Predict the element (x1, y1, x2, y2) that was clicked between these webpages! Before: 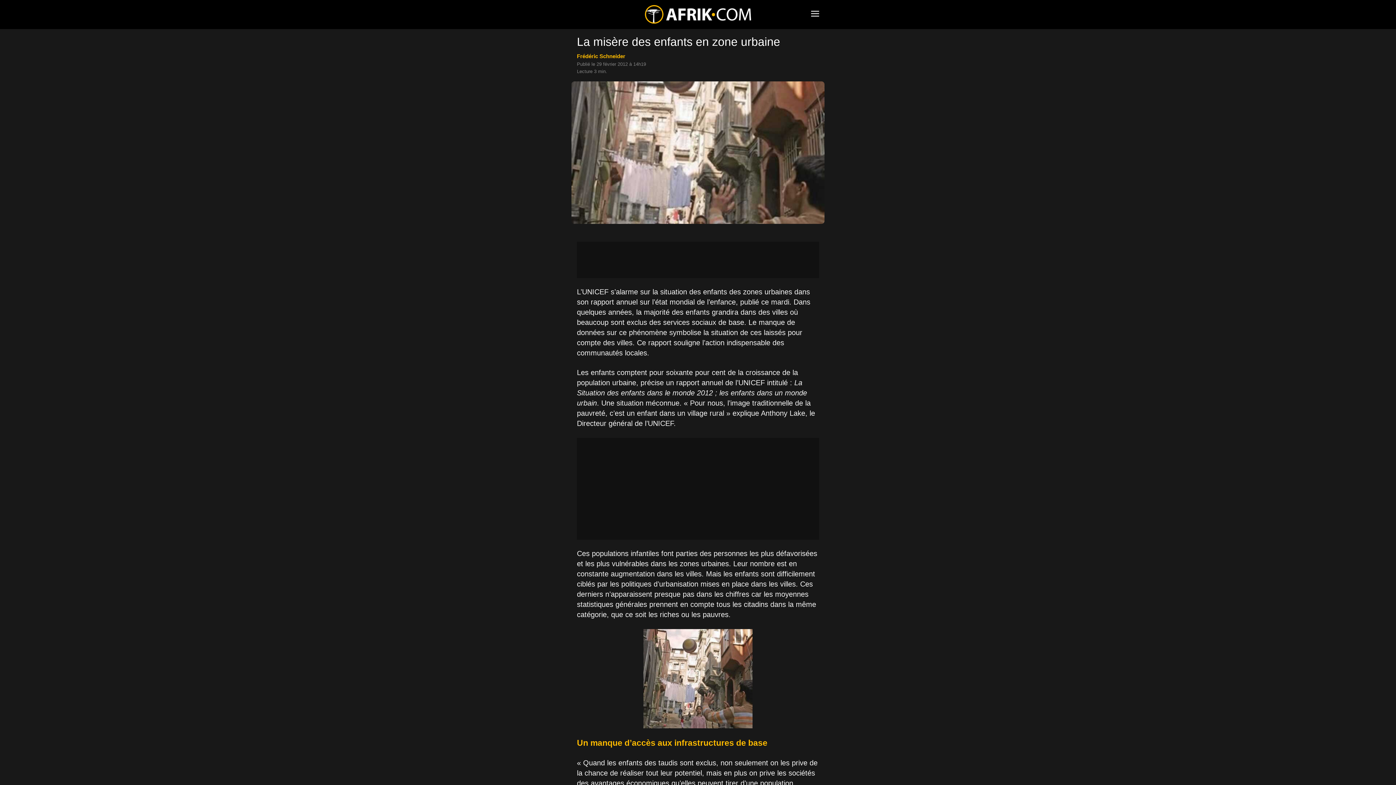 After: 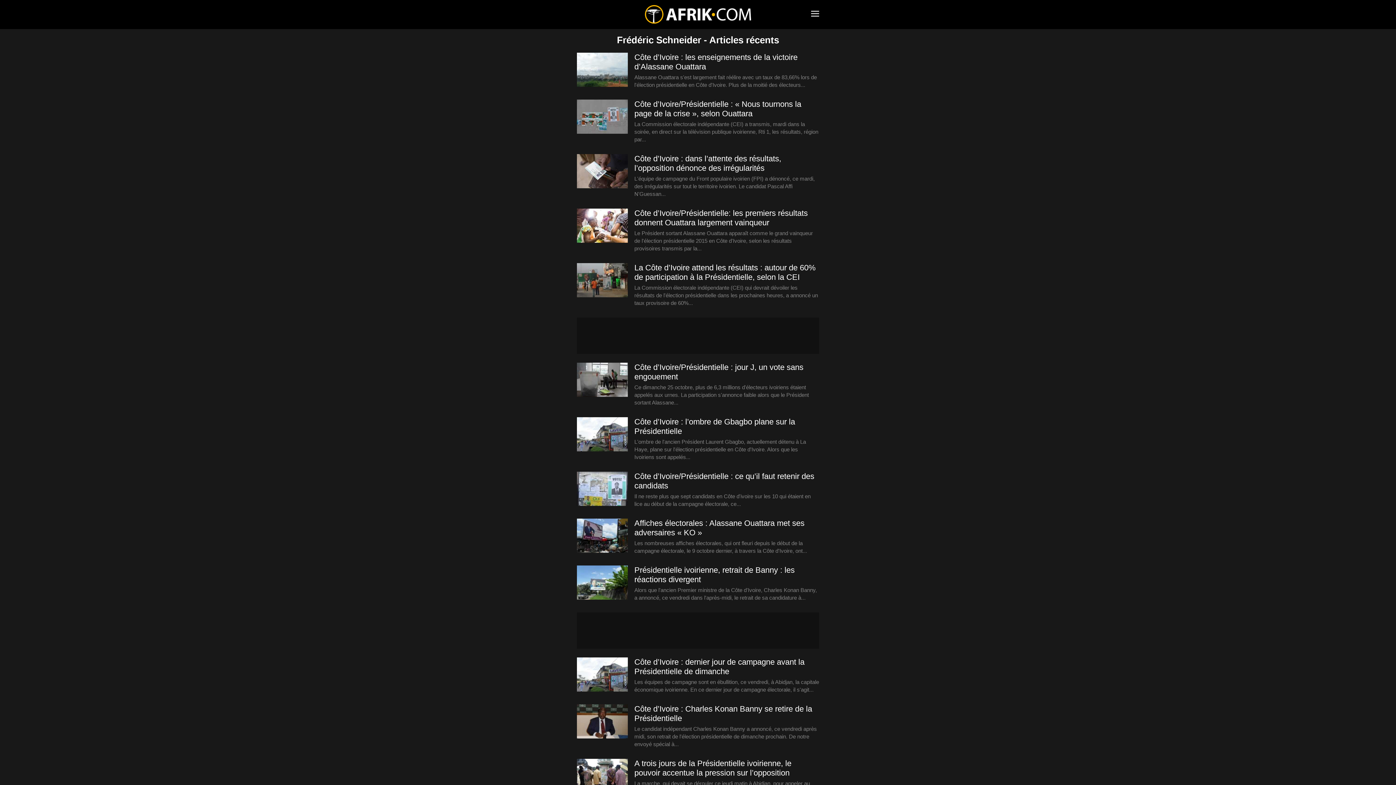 Action: label: Frédéric Schneider bbox: (577, 53, 625, 59)